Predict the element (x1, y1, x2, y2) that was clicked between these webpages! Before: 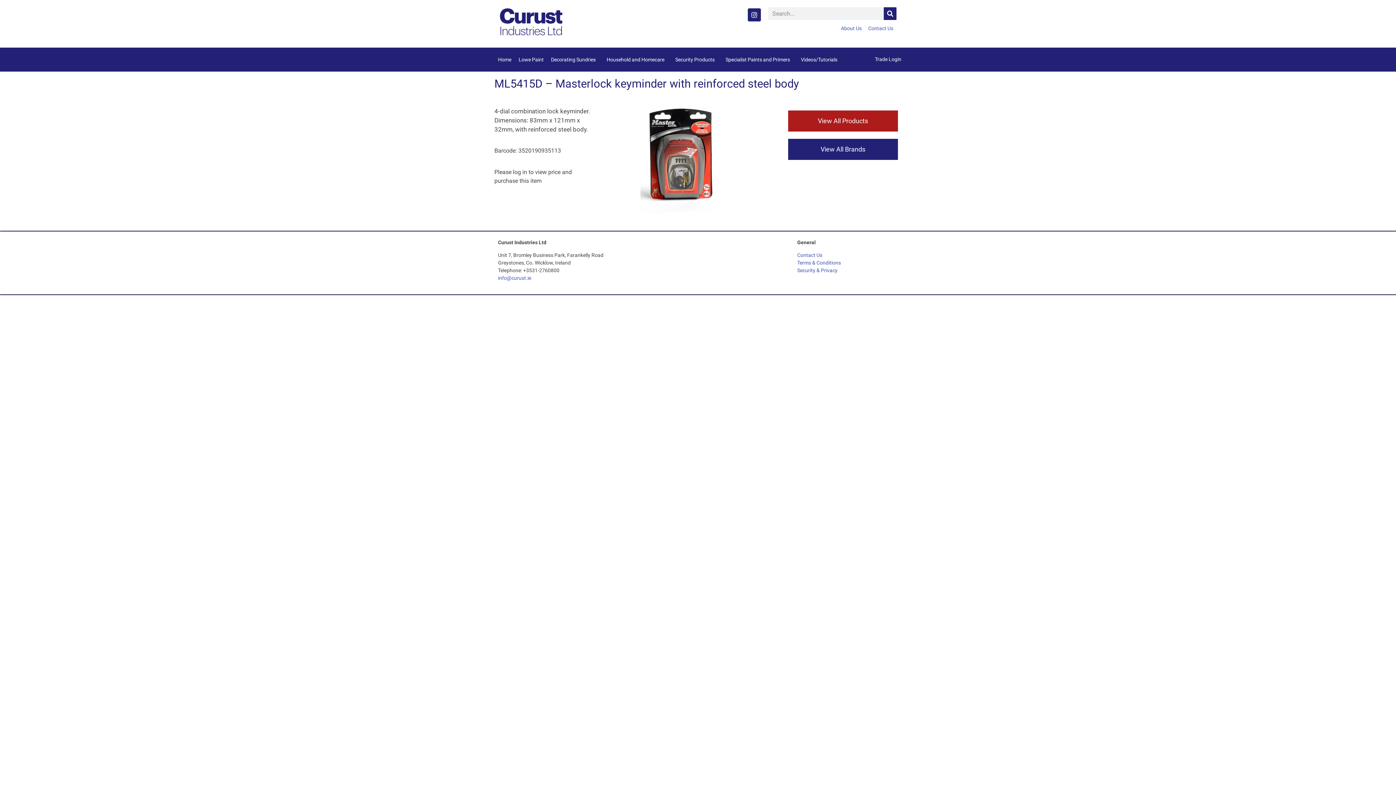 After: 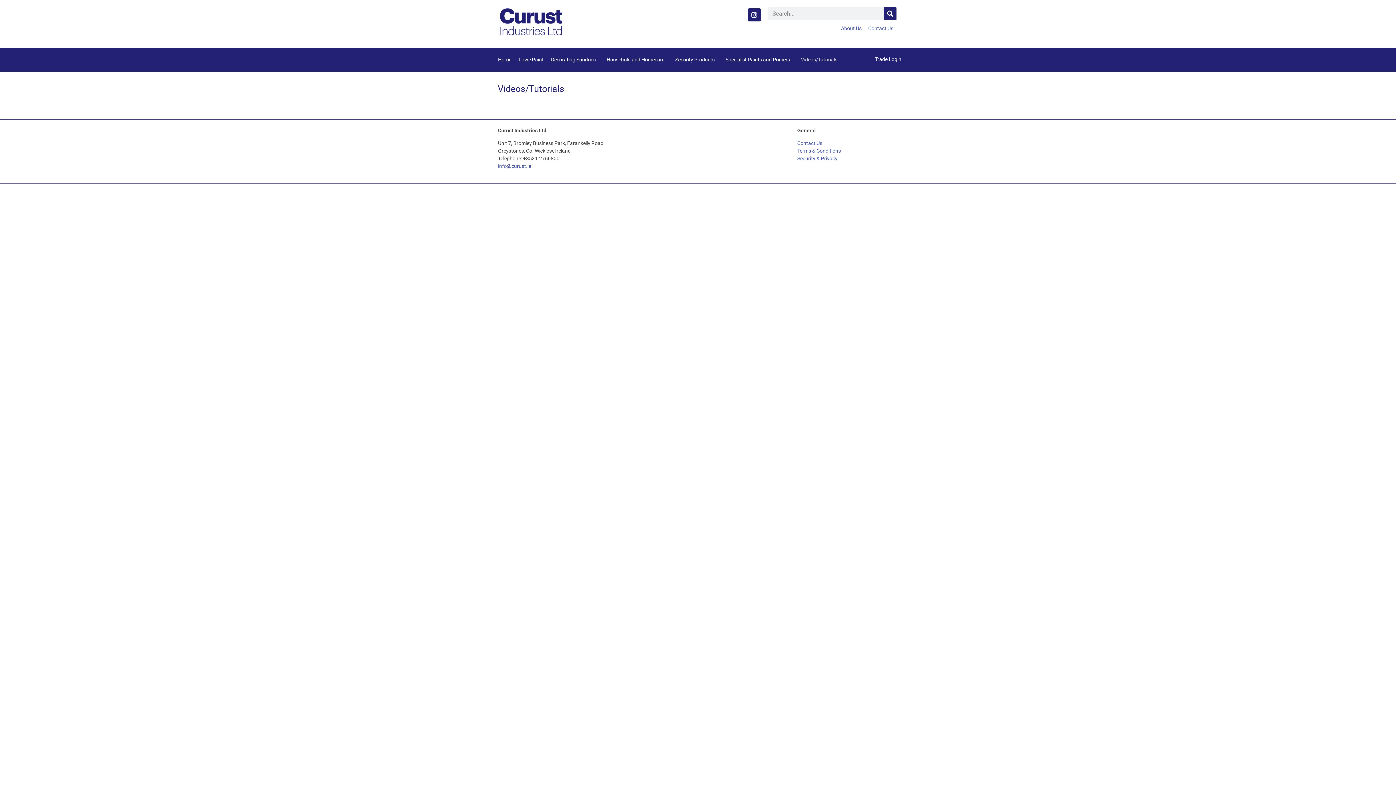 Action: label: Videos/Tutorials bbox: (797, 51, 841, 68)